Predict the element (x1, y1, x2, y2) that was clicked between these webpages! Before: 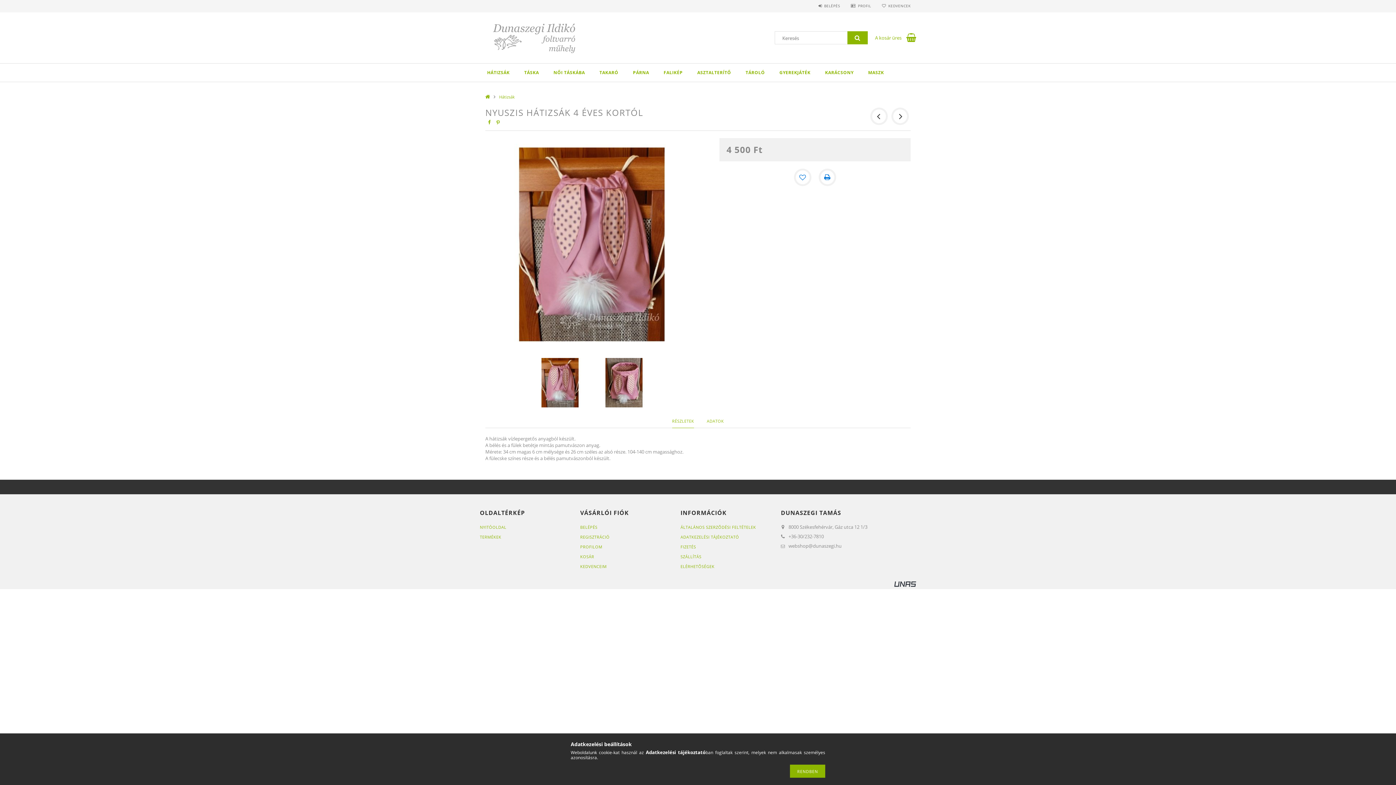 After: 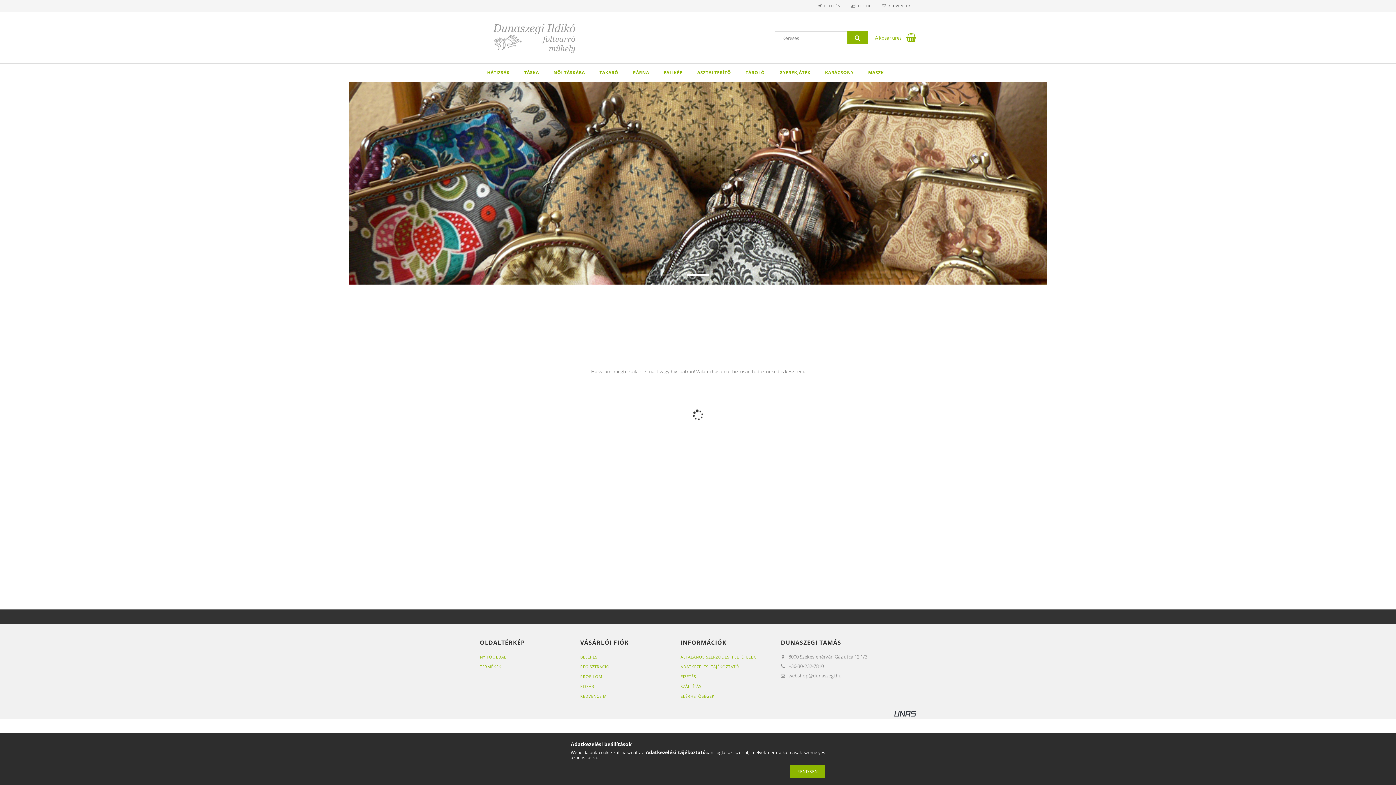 Action: bbox: (480, 524, 506, 530) label: NYITÓOLDAL